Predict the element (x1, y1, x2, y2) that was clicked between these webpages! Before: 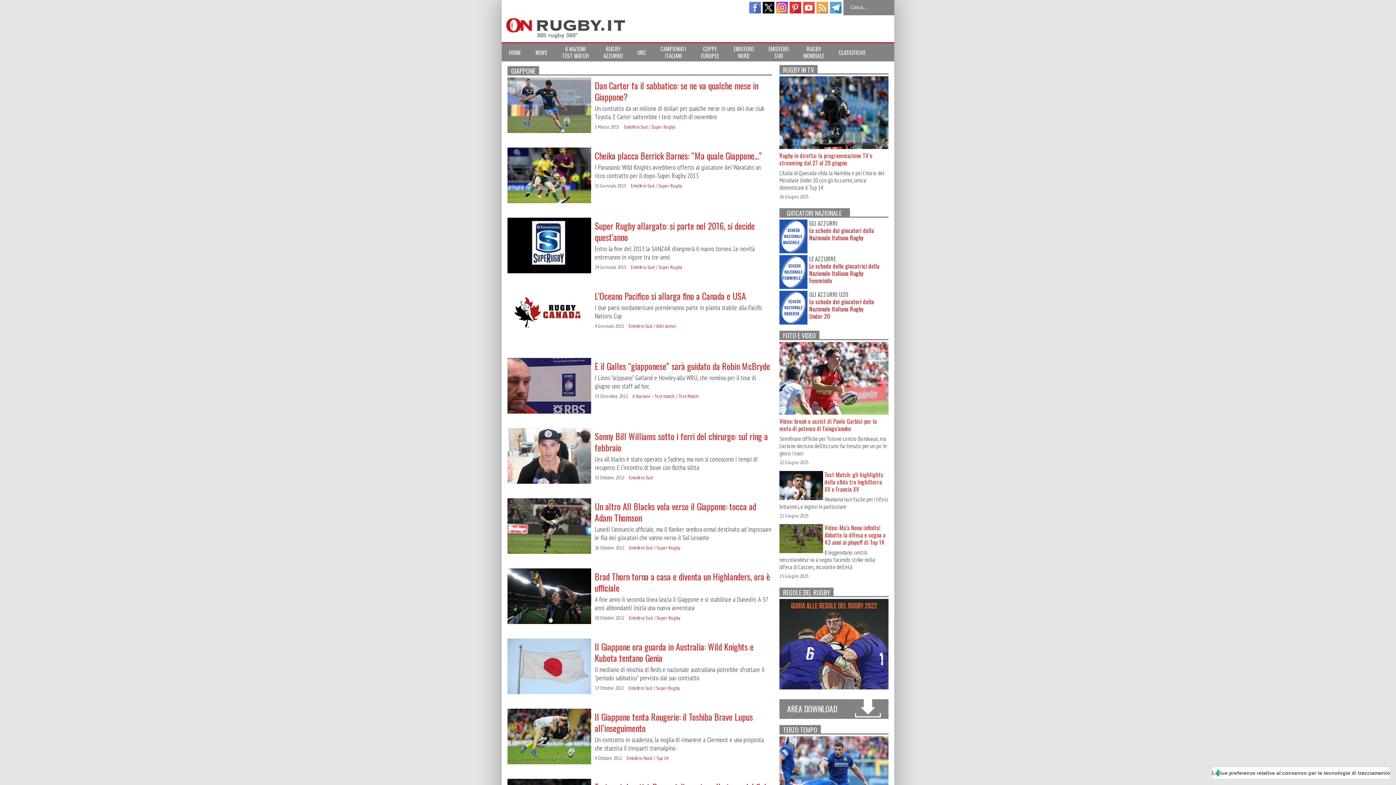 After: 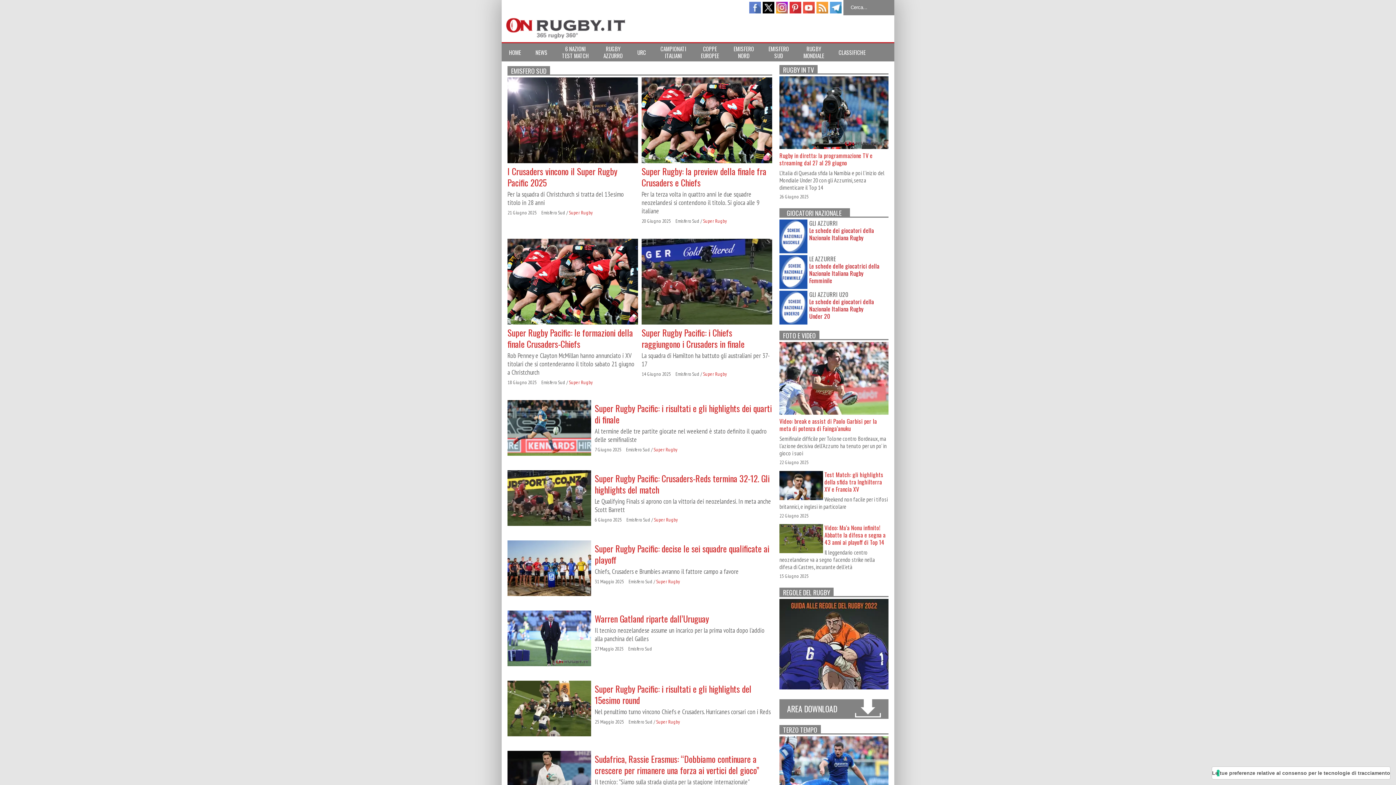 Action: bbox: (629, 474, 653, 481) label: Emisfero Sud